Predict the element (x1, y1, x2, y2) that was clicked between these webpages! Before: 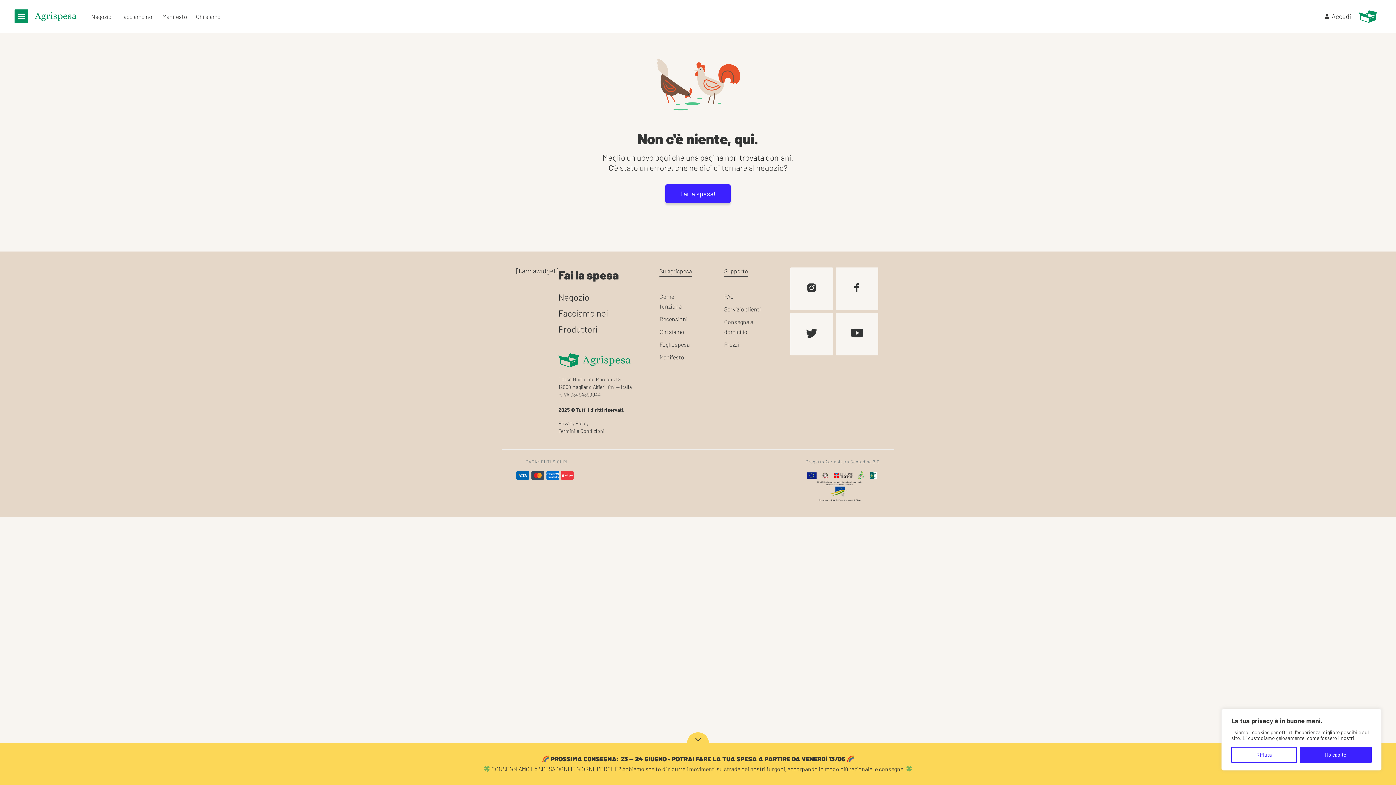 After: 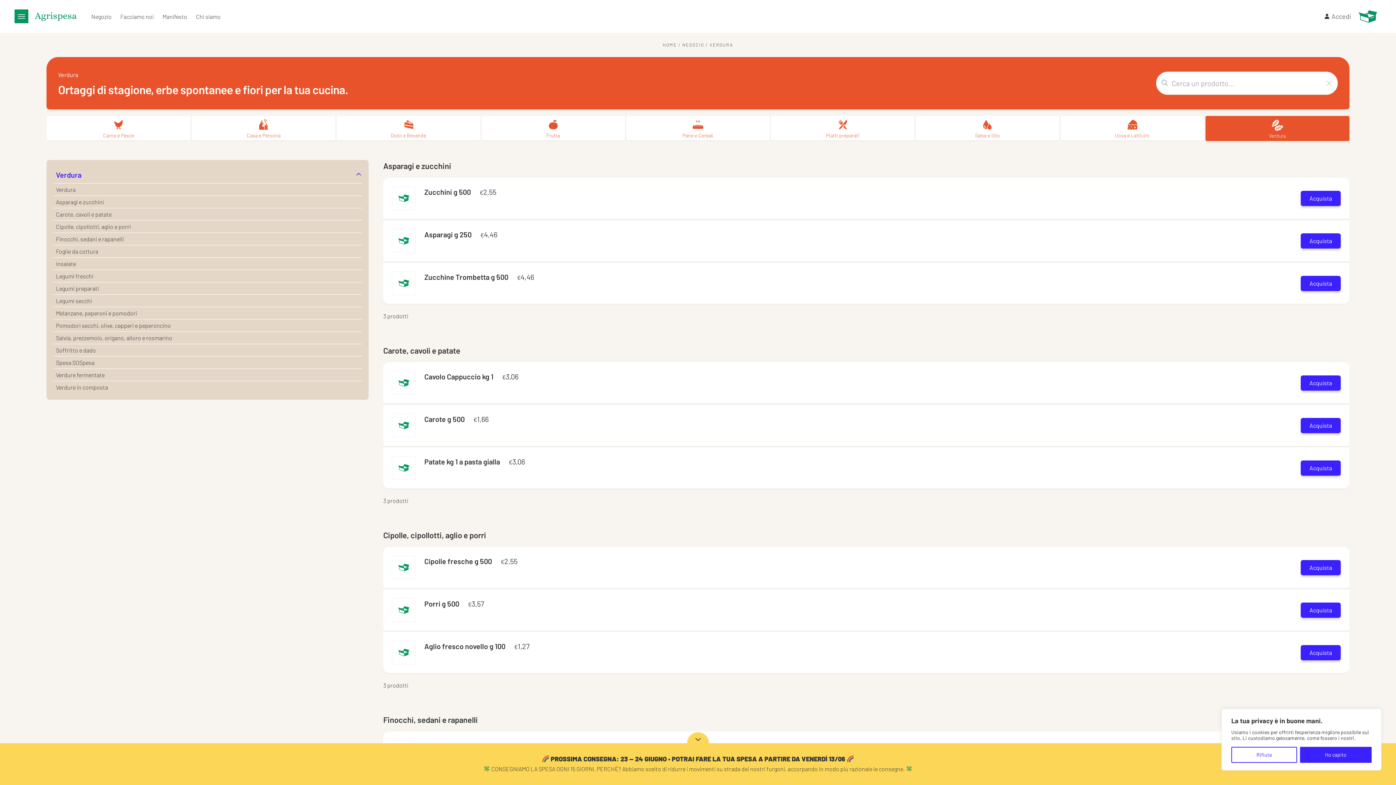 Action: bbox: (91, 12, 111, 21) label: Negozio